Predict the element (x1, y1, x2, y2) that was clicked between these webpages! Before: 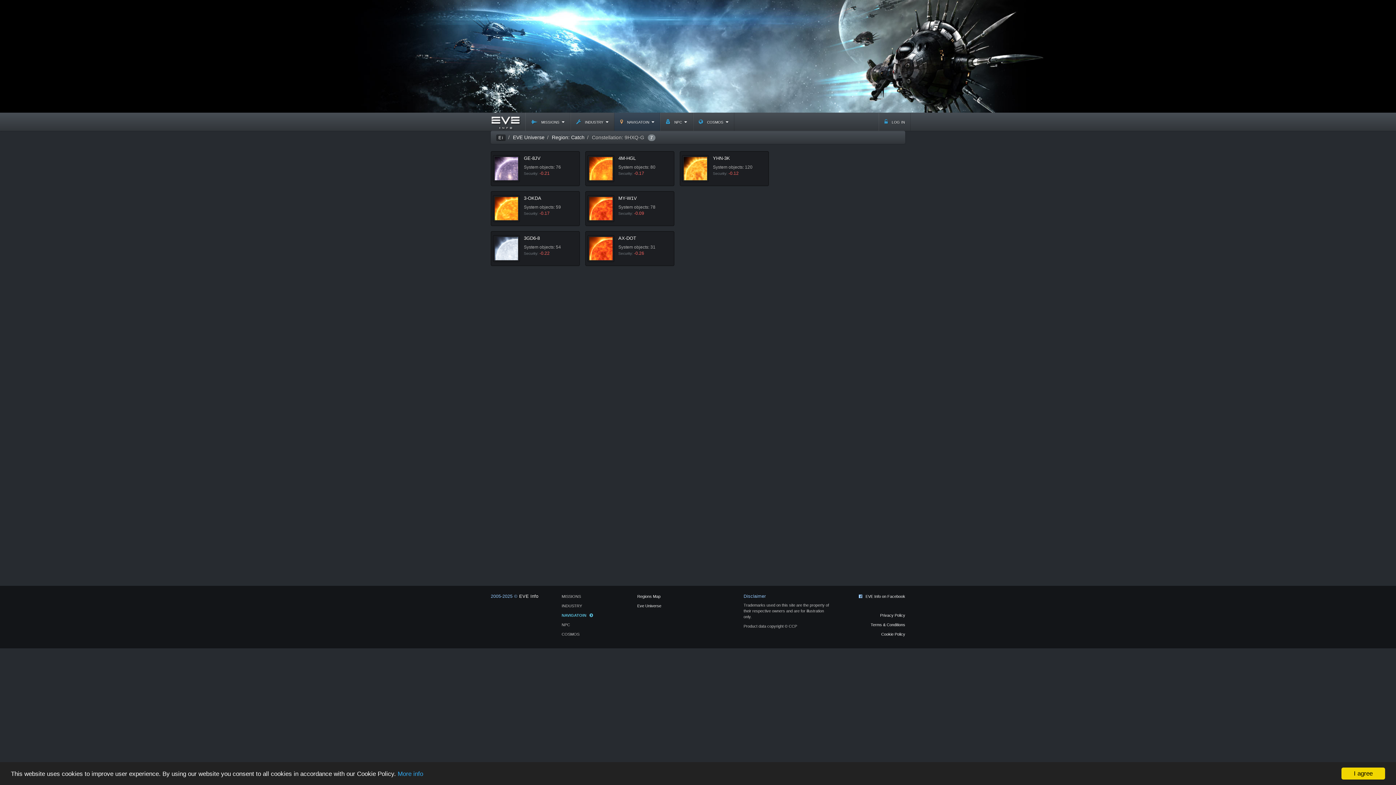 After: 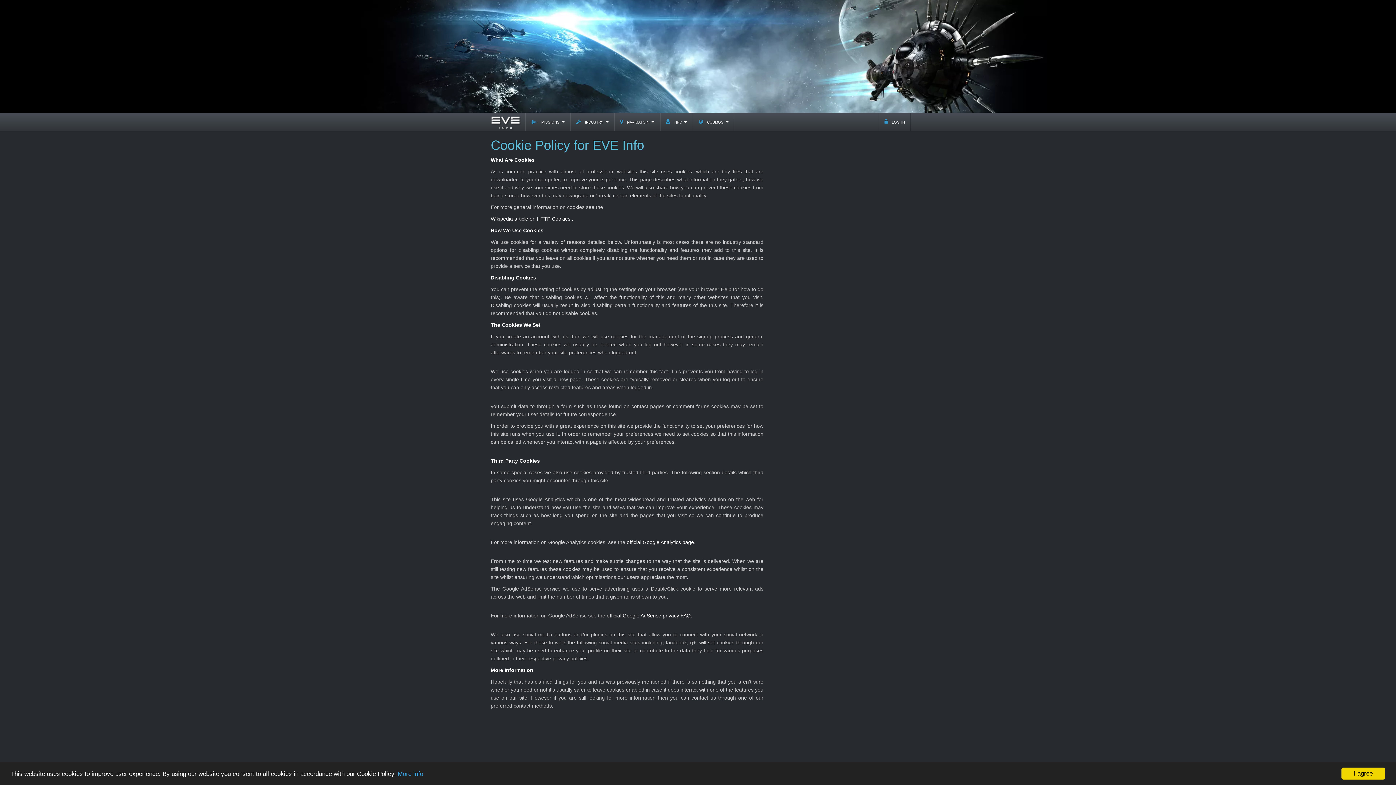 Action: label: Cookie Policy bbox: (881, 632, 905, 636)